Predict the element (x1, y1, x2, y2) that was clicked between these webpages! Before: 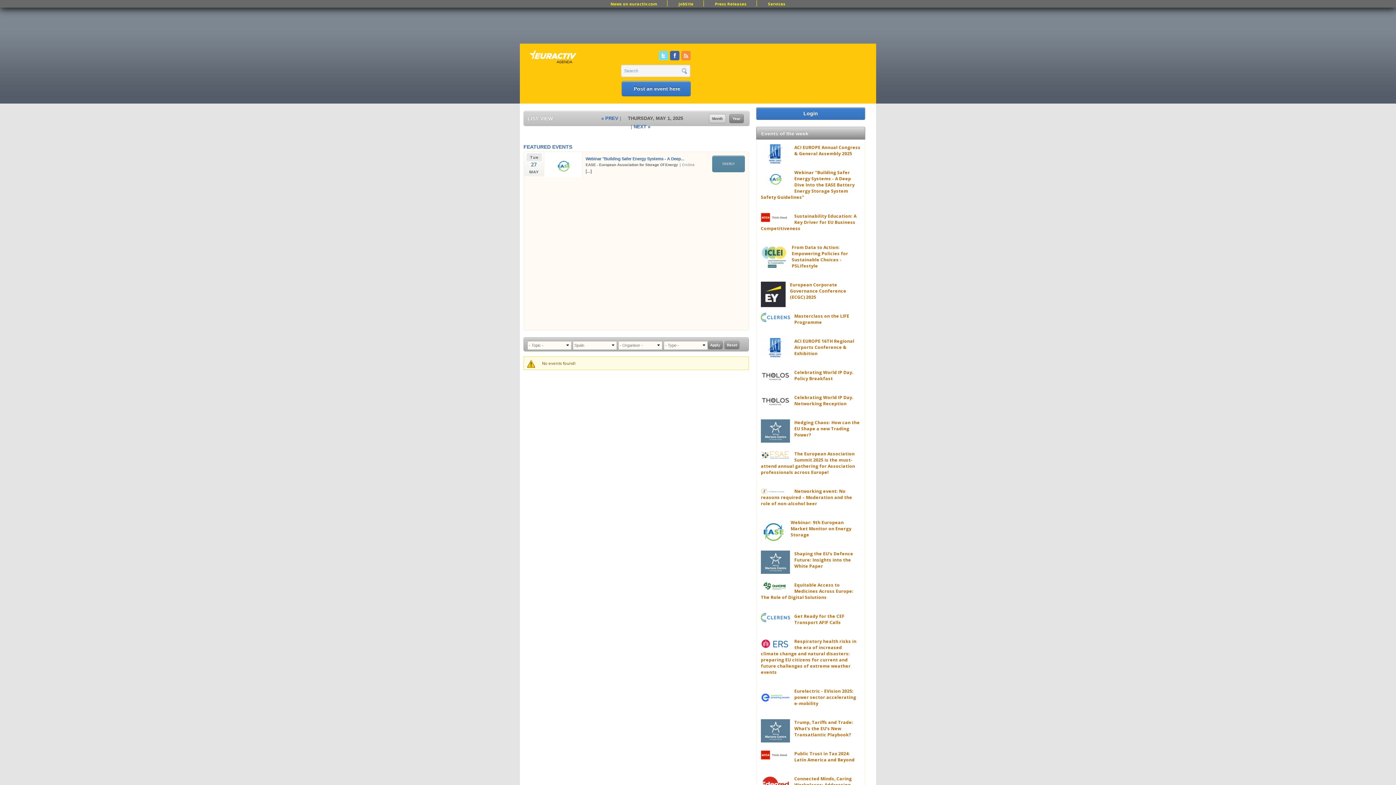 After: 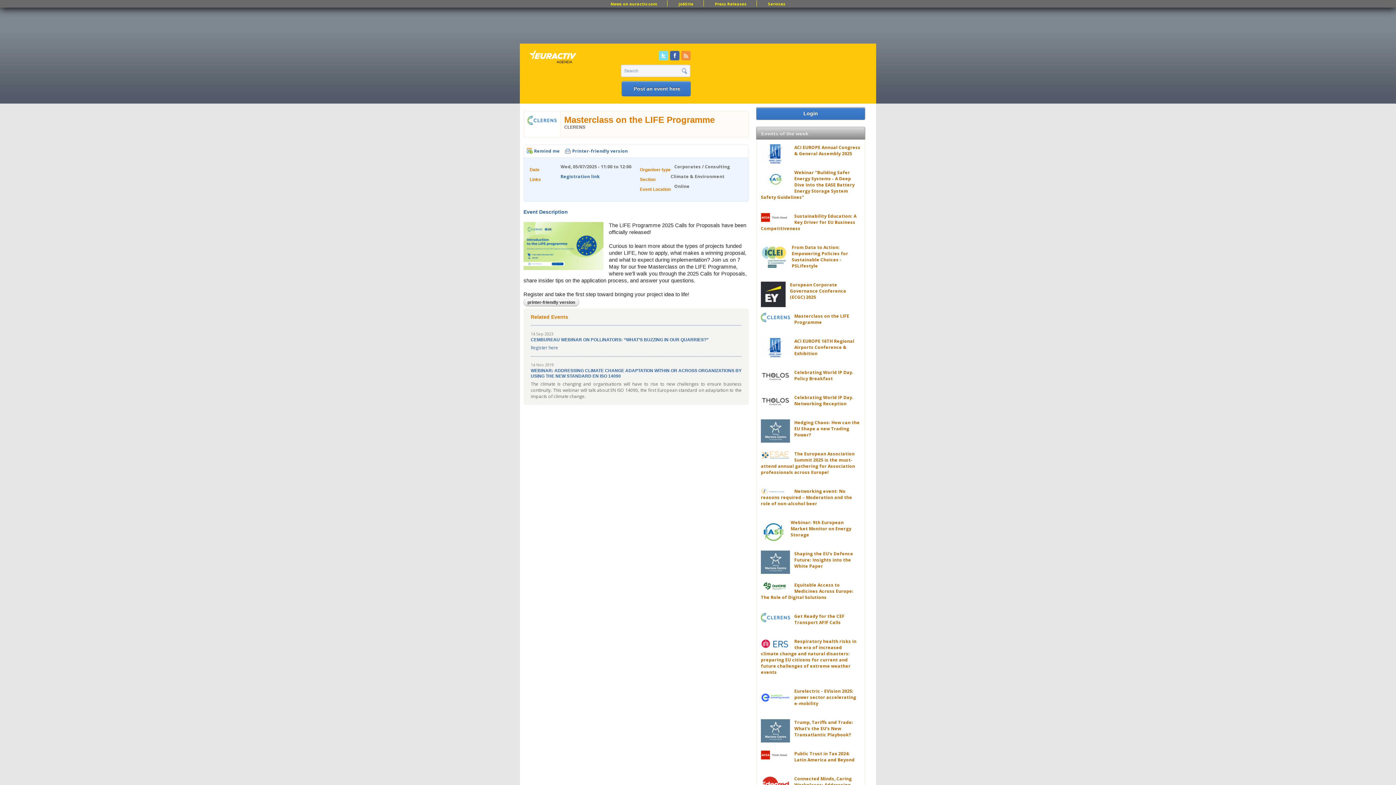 Action: bbox: (794, 313, 849, 325) label: Masterclass on the LIFE Programme